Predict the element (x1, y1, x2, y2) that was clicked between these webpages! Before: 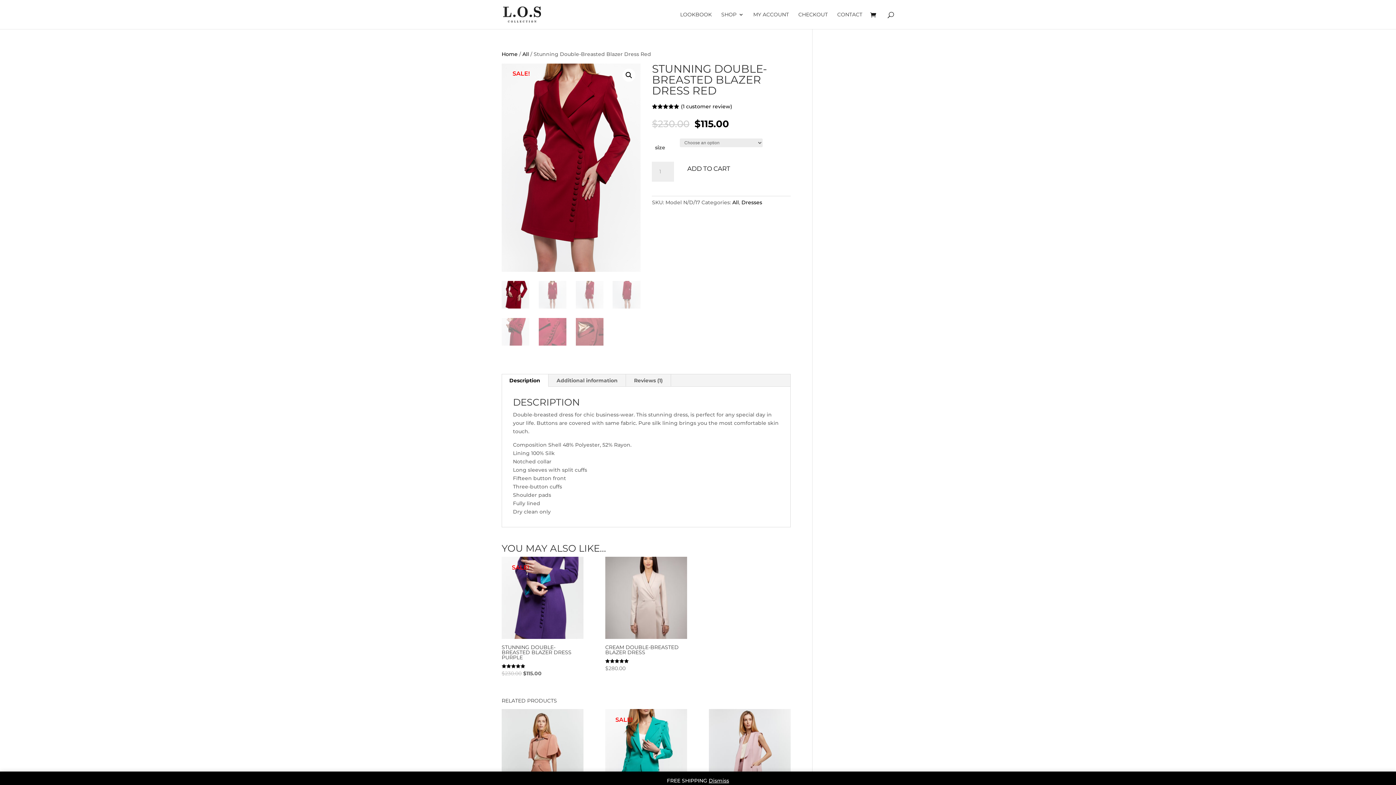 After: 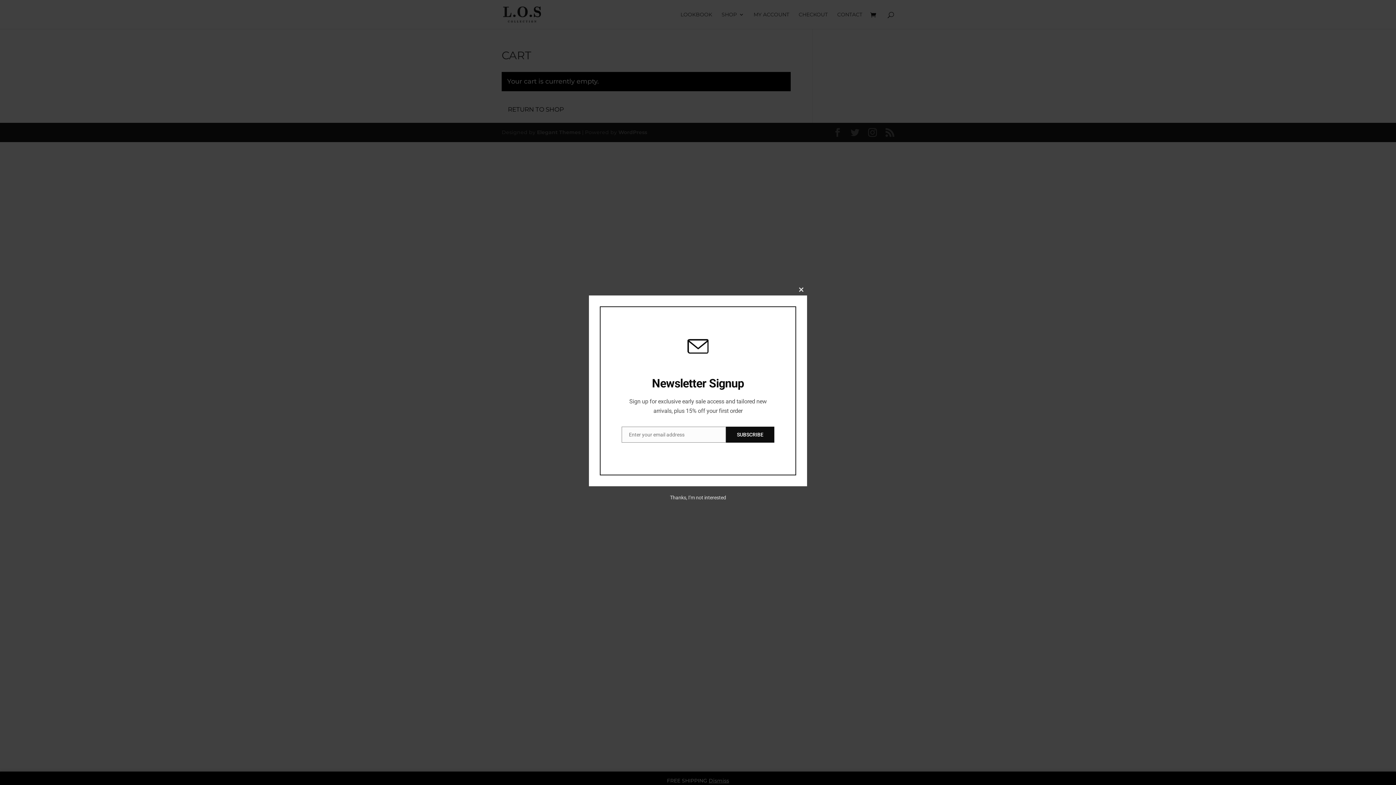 Action: bbox: (870, 11, 880, 19)